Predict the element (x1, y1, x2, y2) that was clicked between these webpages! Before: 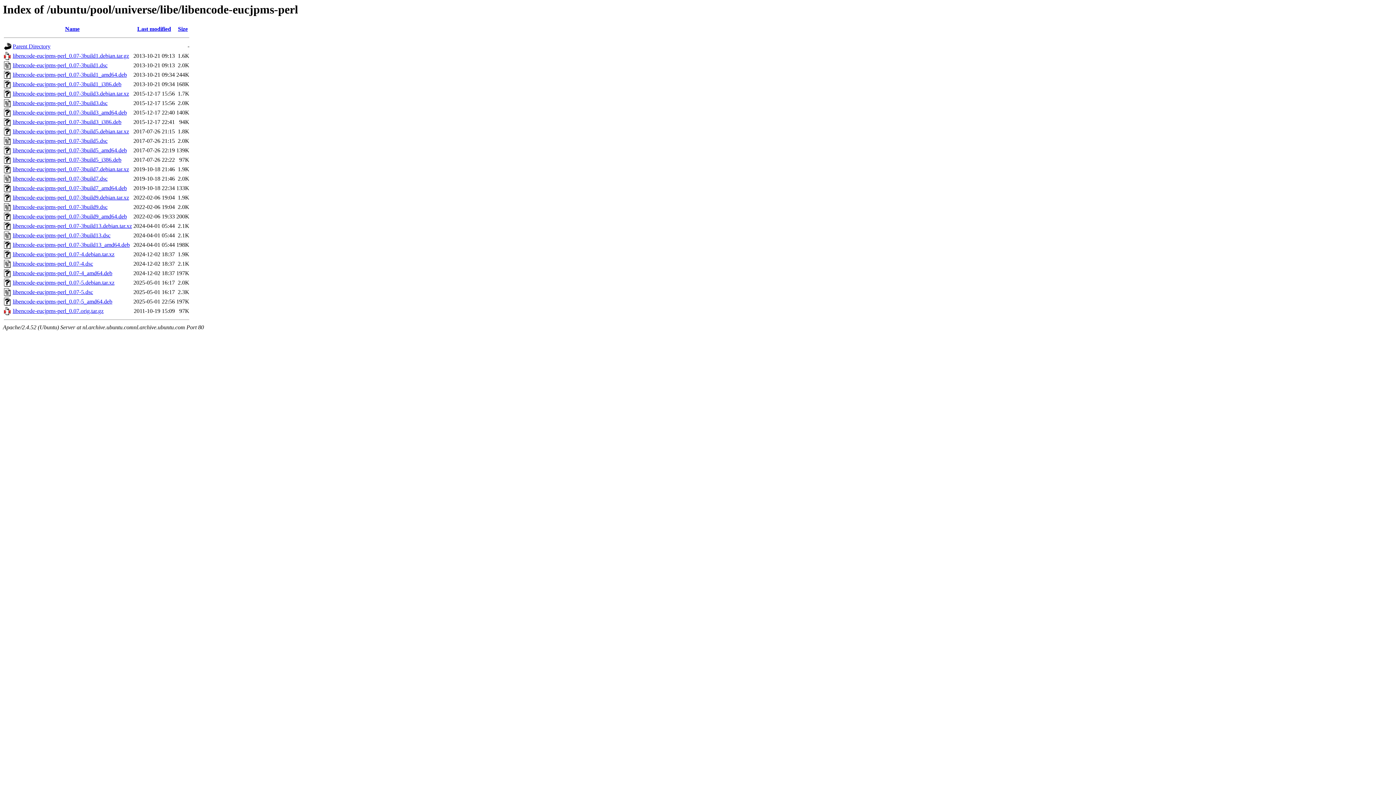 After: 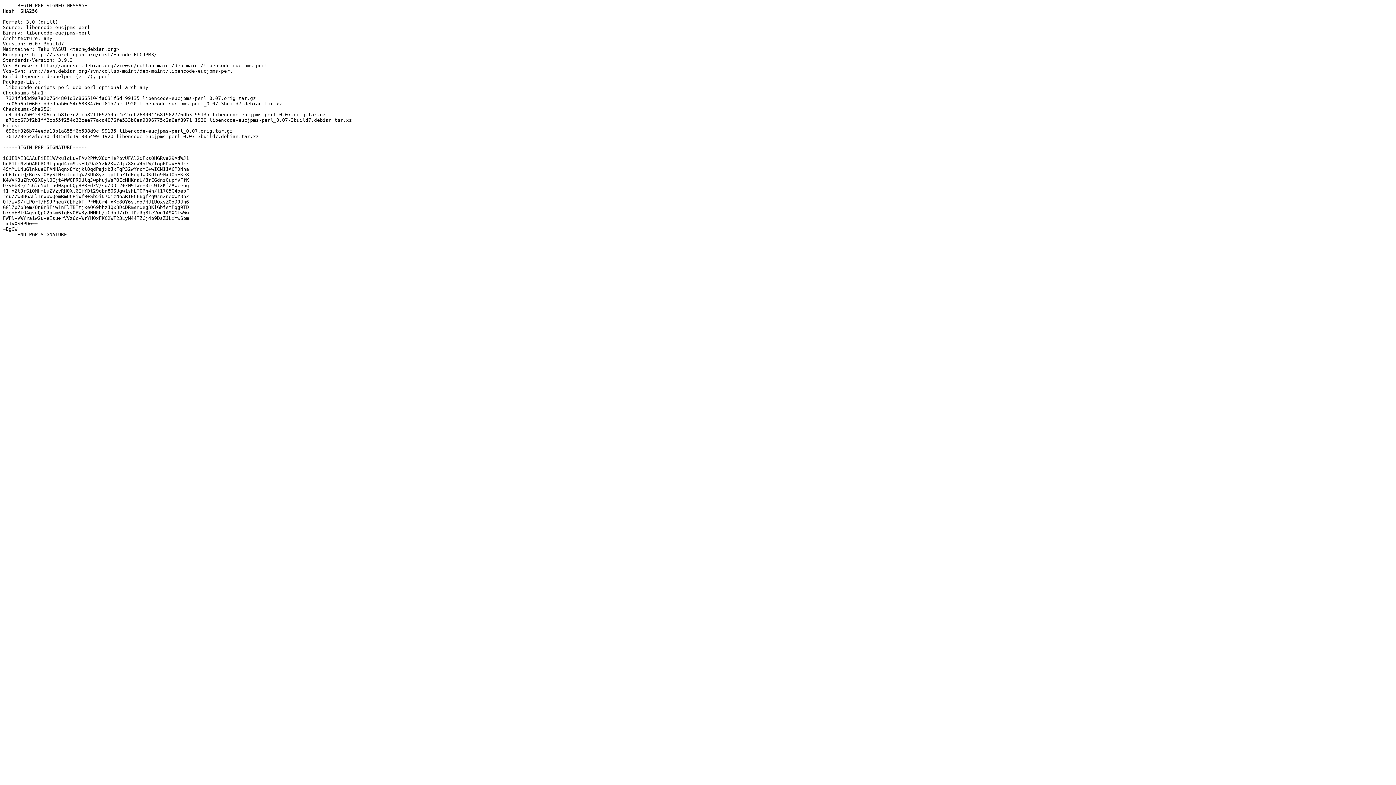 Action: label: libencode-eucjpms-perl_0.07-3build7.dsc bbox: (12, 175, 107, 181)